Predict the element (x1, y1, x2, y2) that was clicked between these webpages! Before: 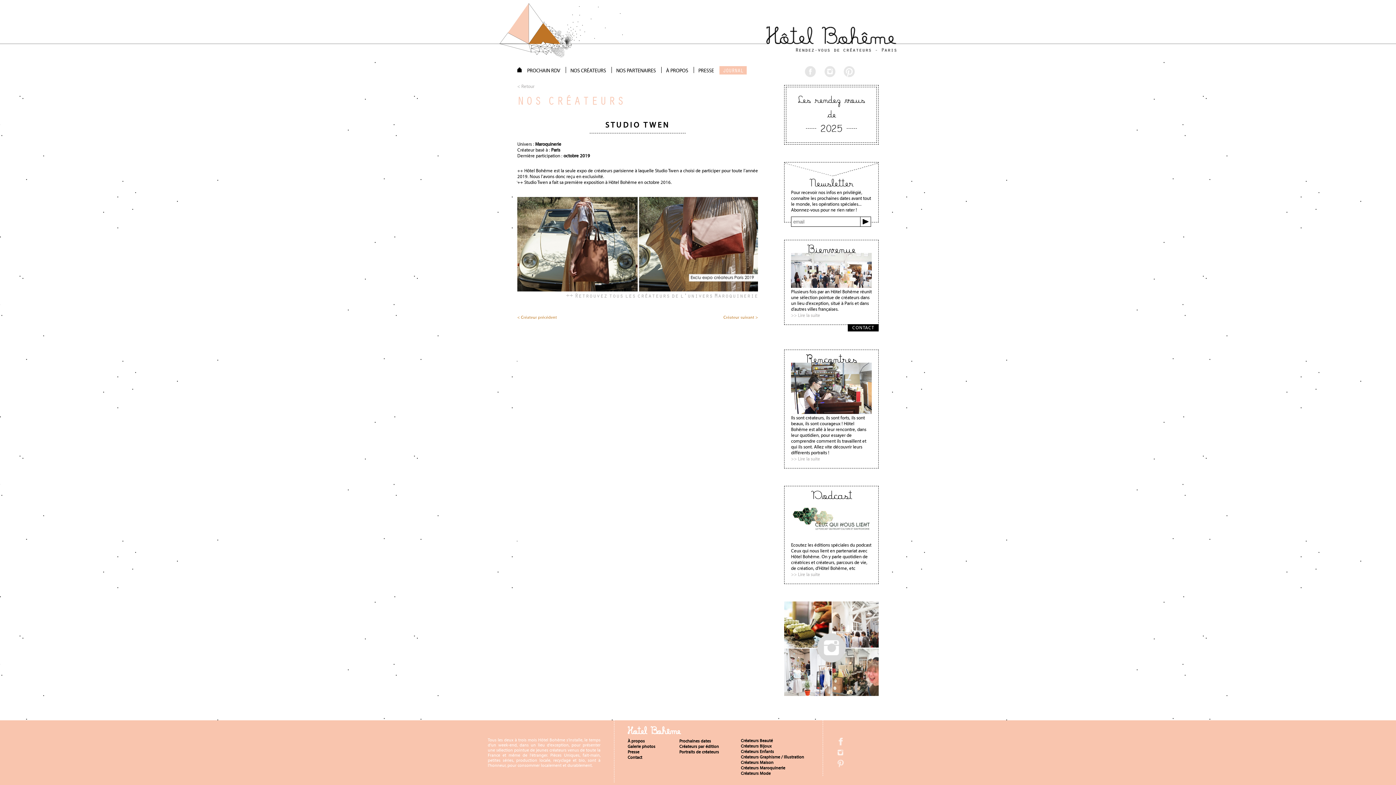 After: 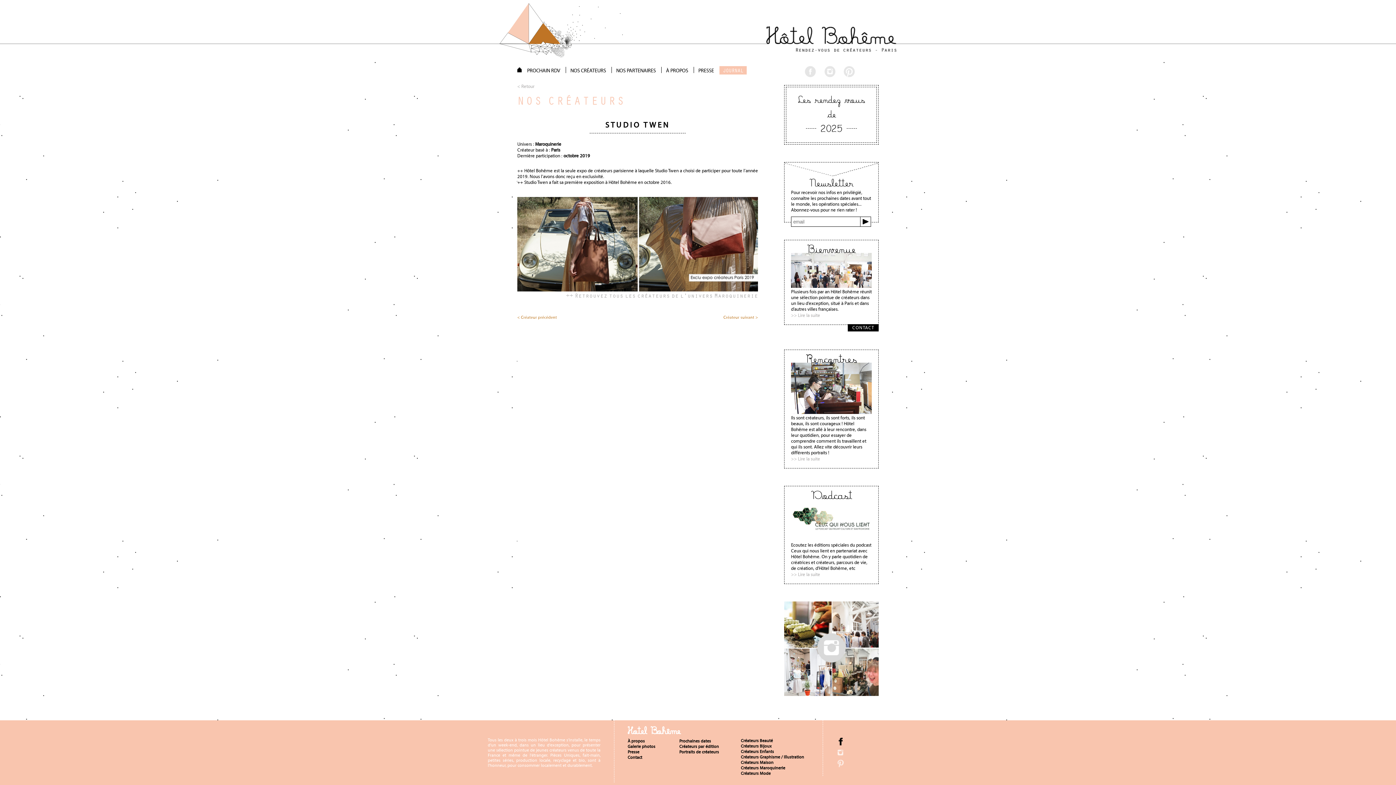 Action: bbox: (836, 743, 842, 750) label:  